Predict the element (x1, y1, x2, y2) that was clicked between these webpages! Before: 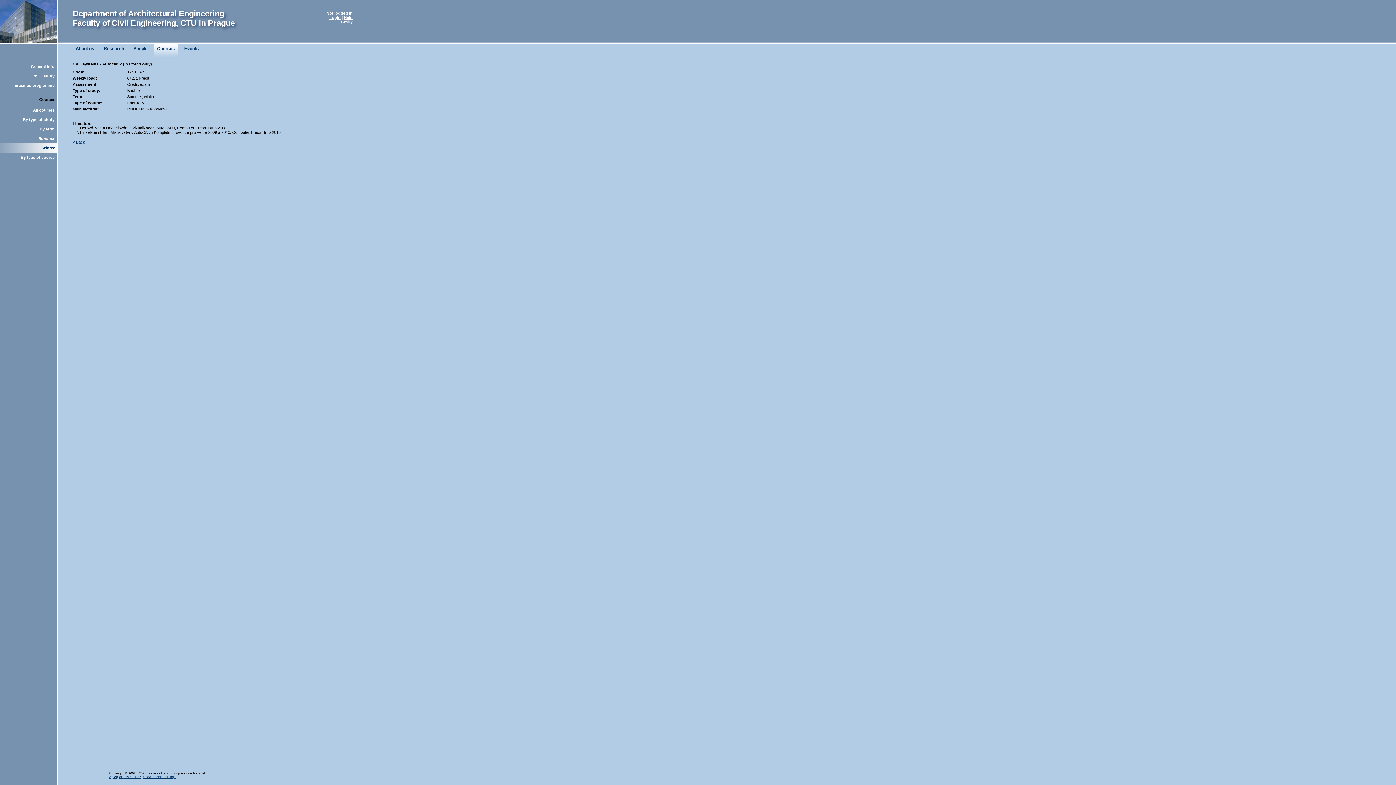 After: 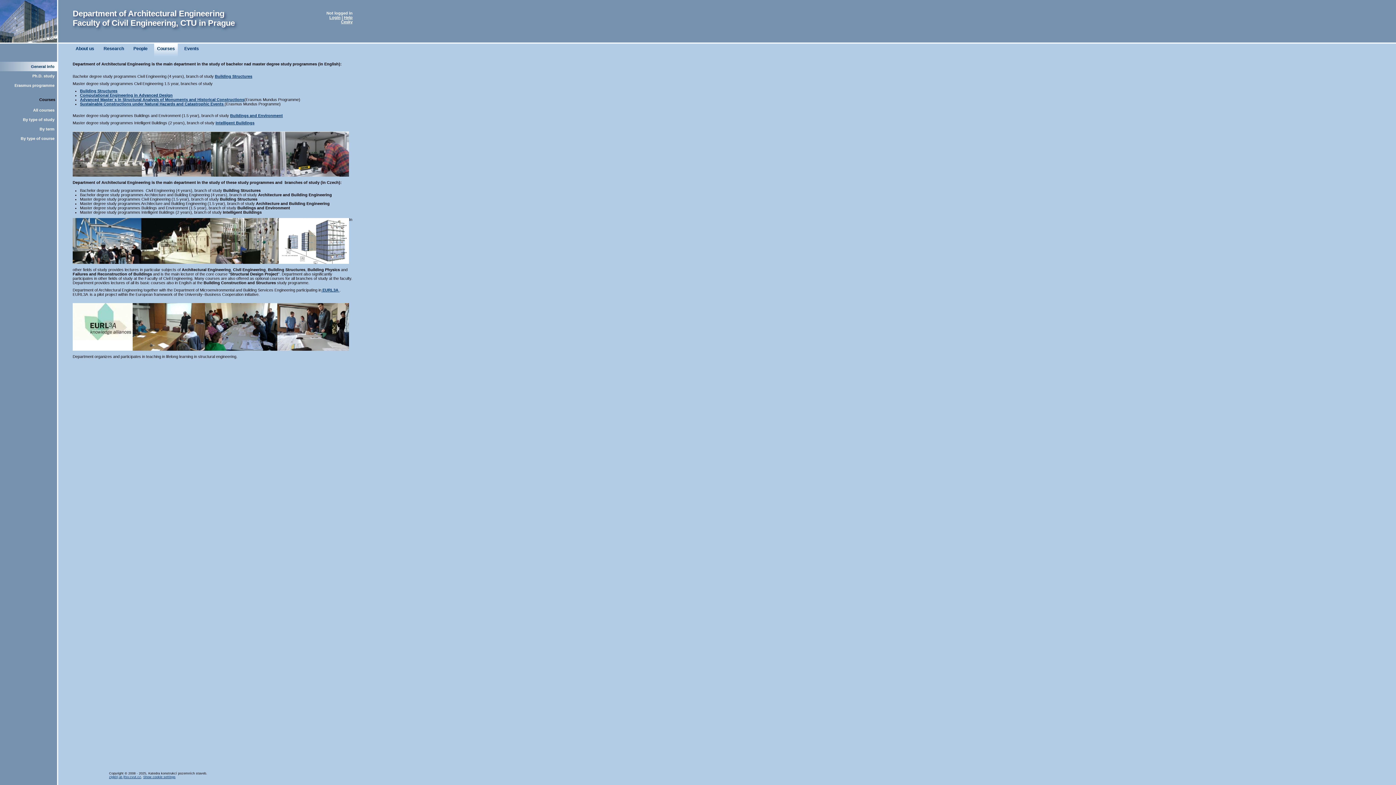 Action: bbox: (0, 61, 57, 71) label: General info